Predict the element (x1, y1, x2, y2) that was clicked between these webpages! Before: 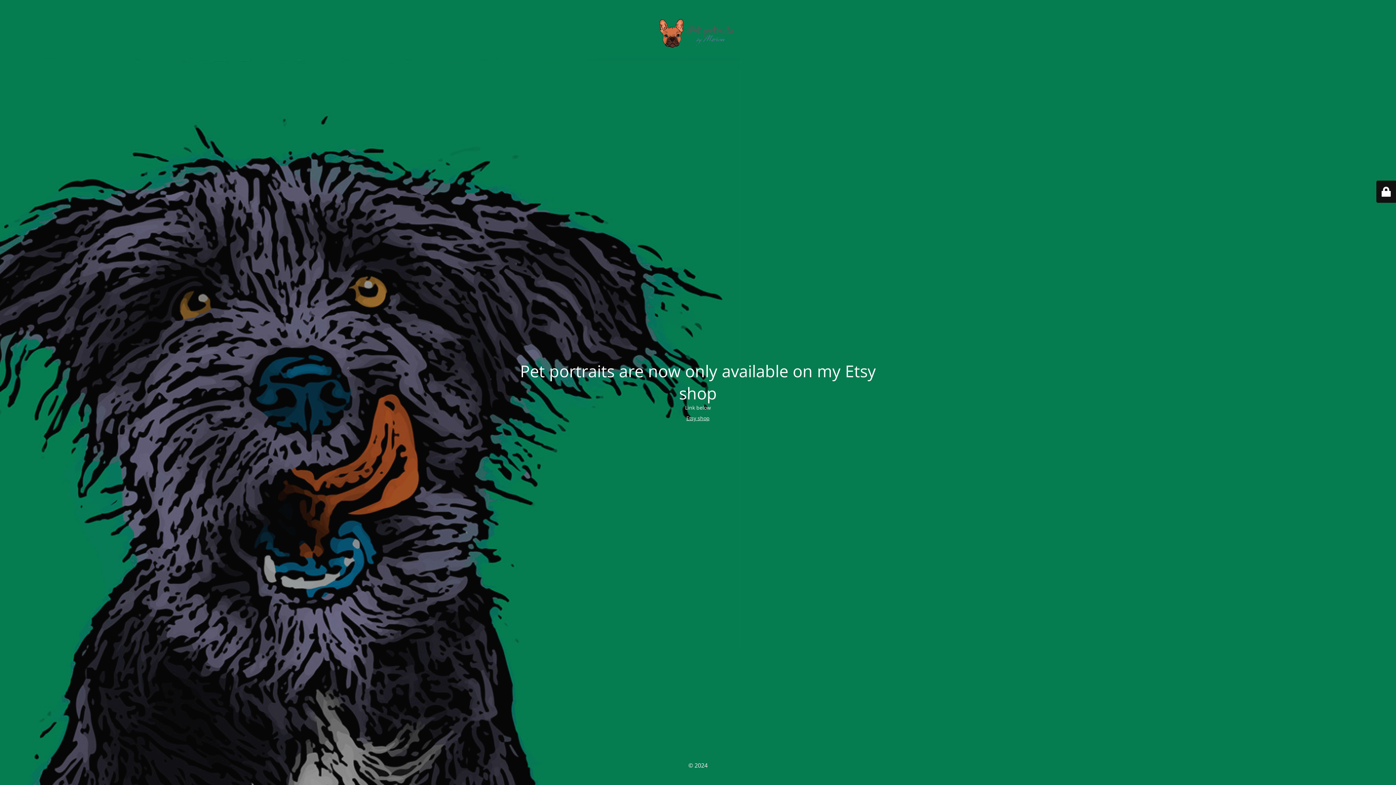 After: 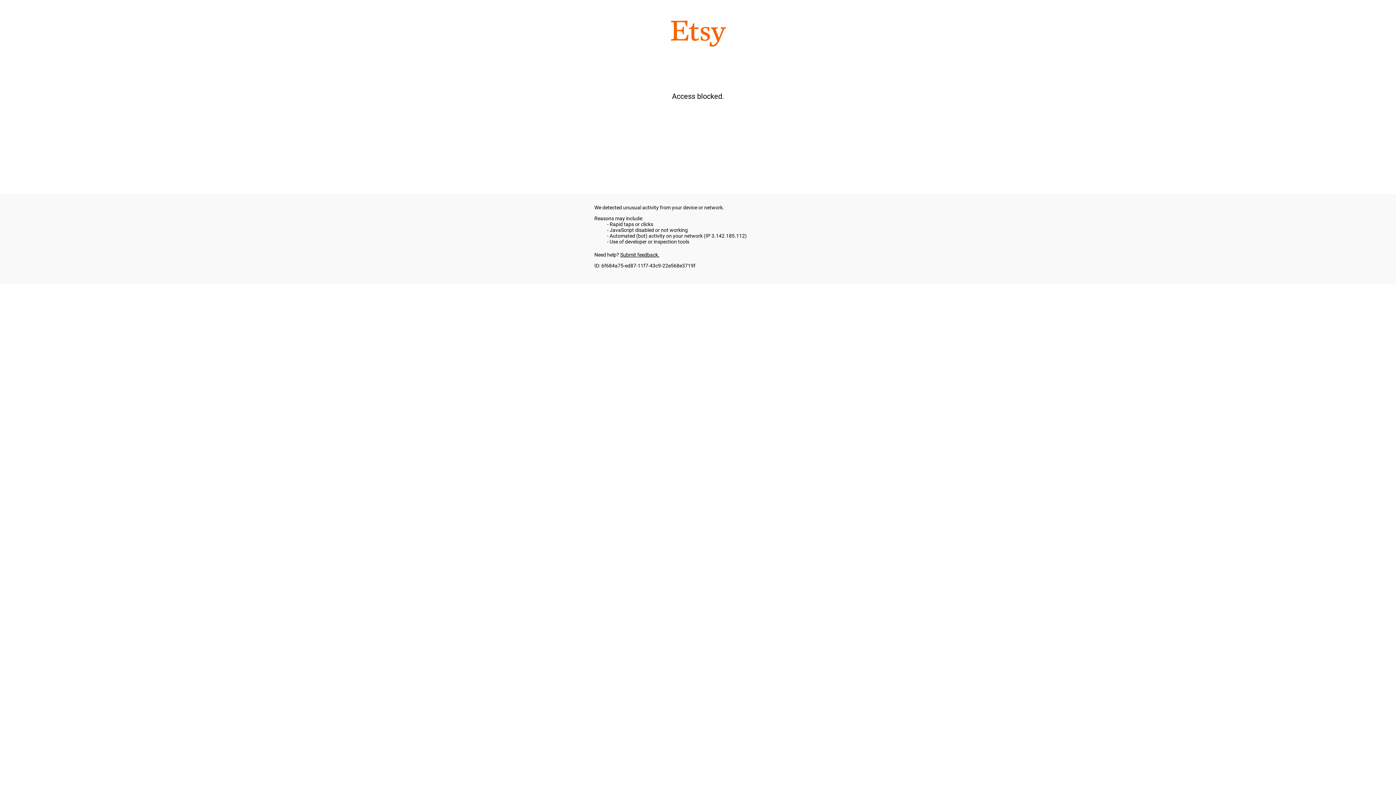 Action: label: Etsy shop bbox: (686, 414, 709, 421)